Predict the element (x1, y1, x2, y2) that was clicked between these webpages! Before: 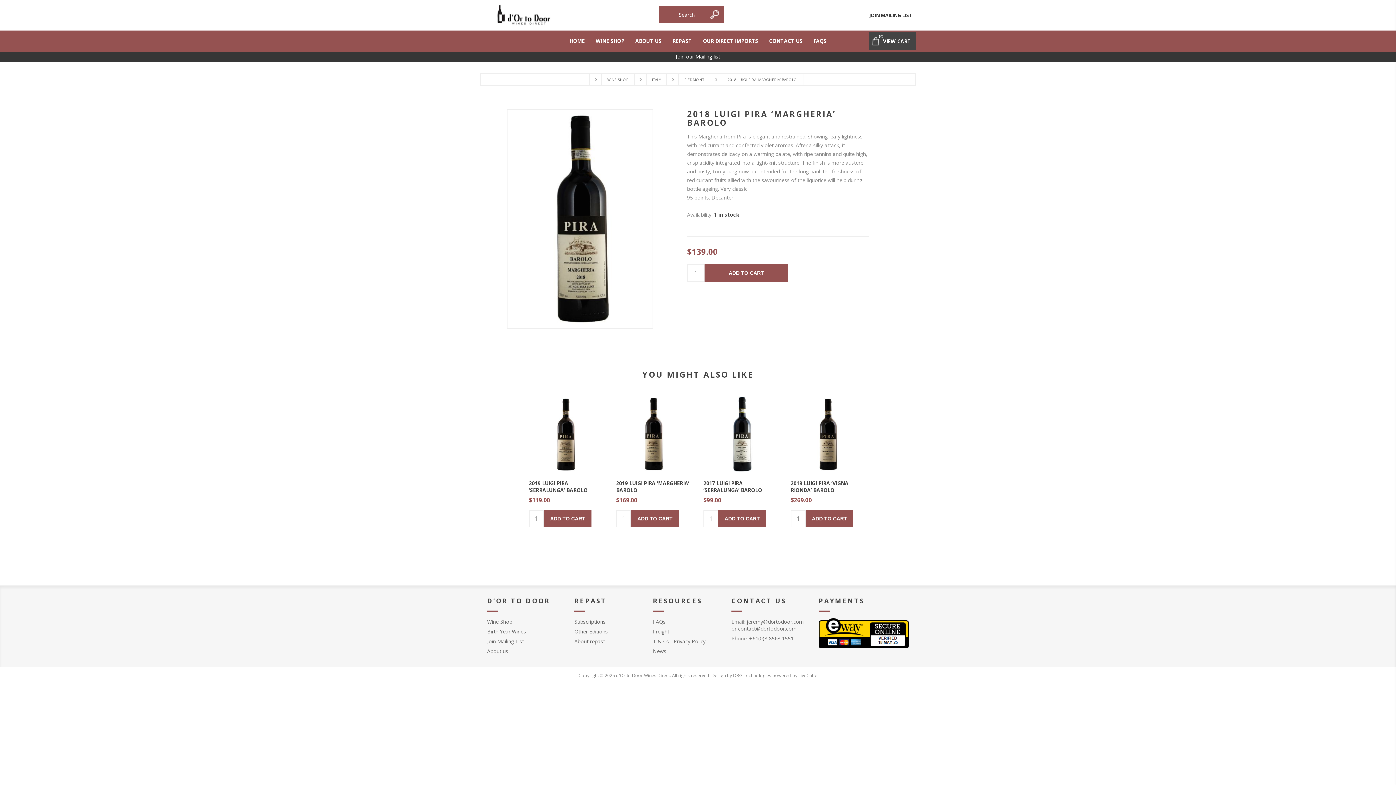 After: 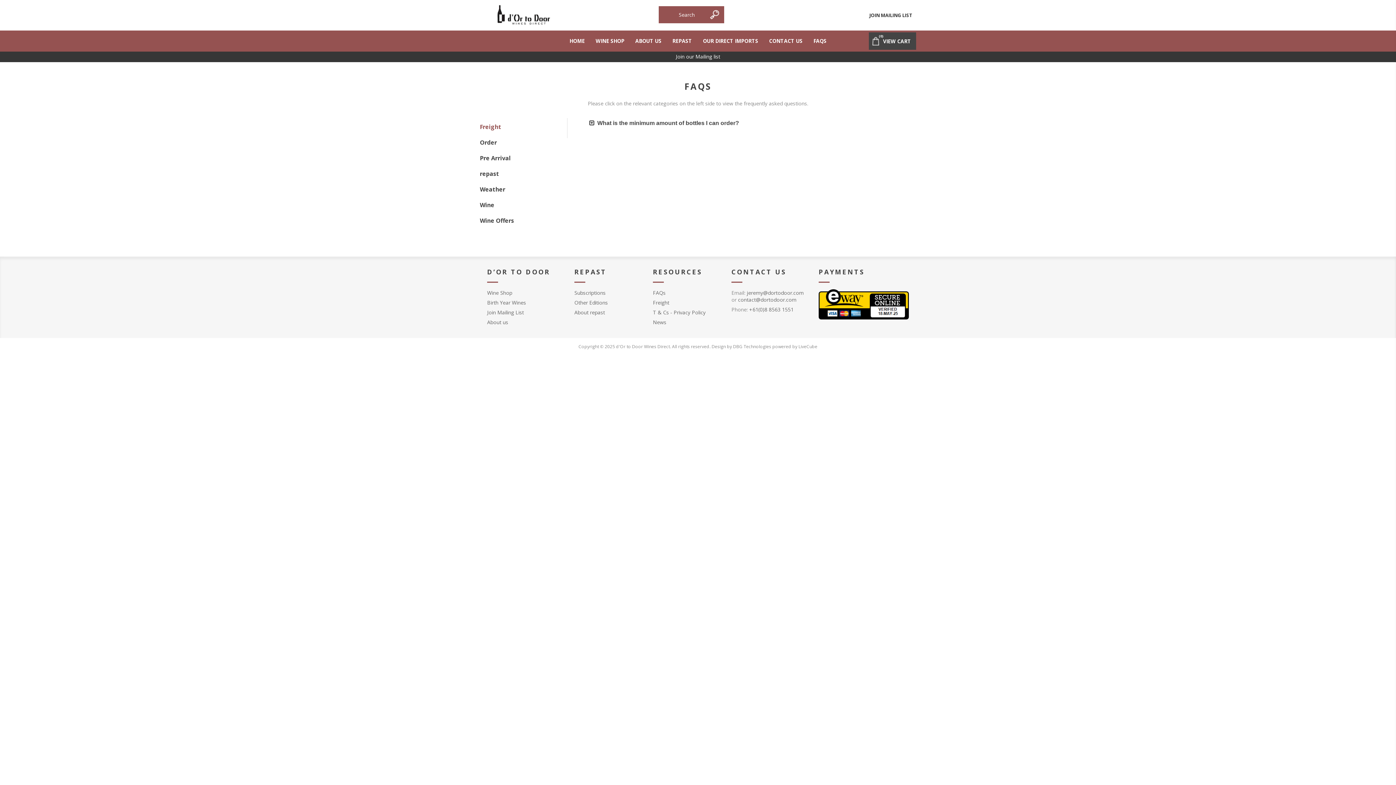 Action: bbox: (808, 35, 832, 46) label: FAQS